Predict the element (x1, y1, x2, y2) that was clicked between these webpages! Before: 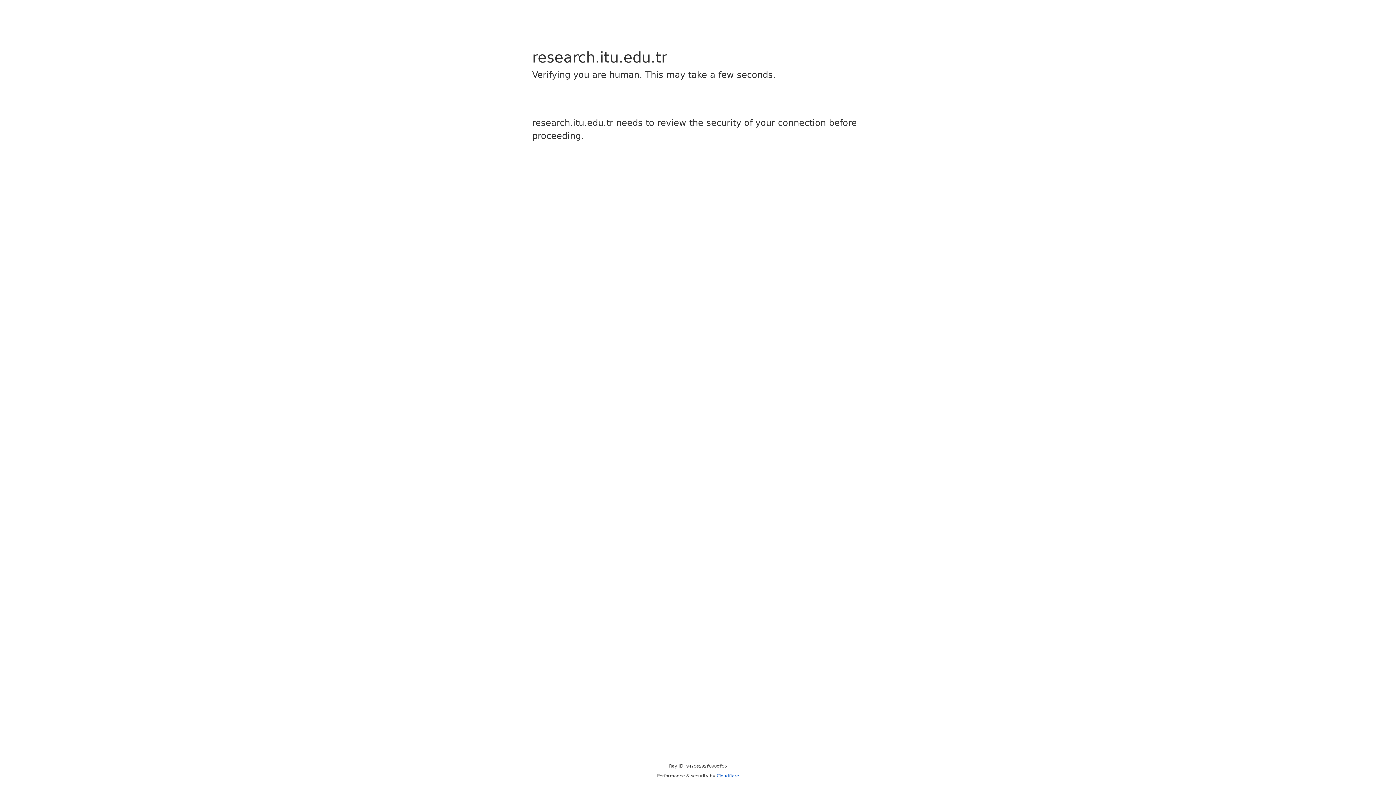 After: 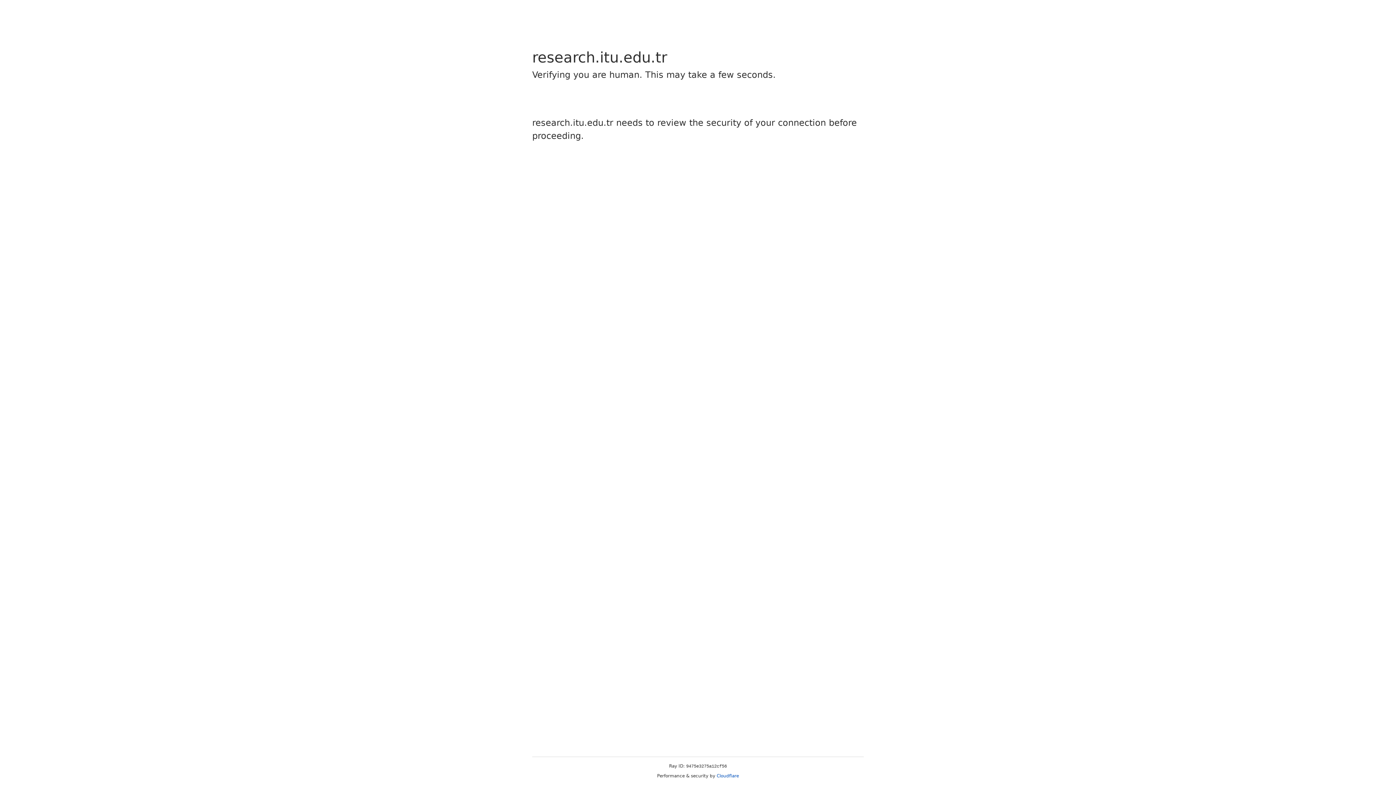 Action: label: Cloudflare bbox: (716, 773, 739, 778)